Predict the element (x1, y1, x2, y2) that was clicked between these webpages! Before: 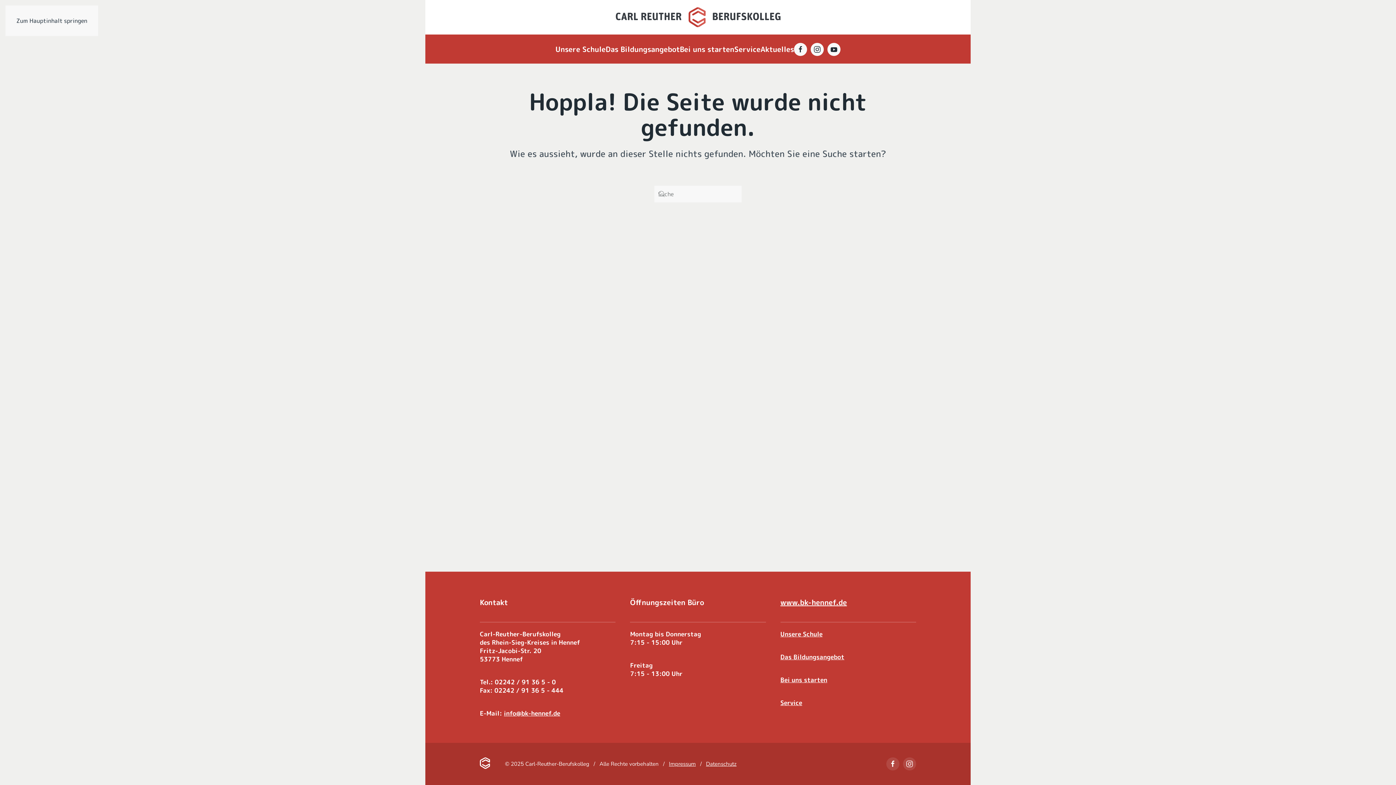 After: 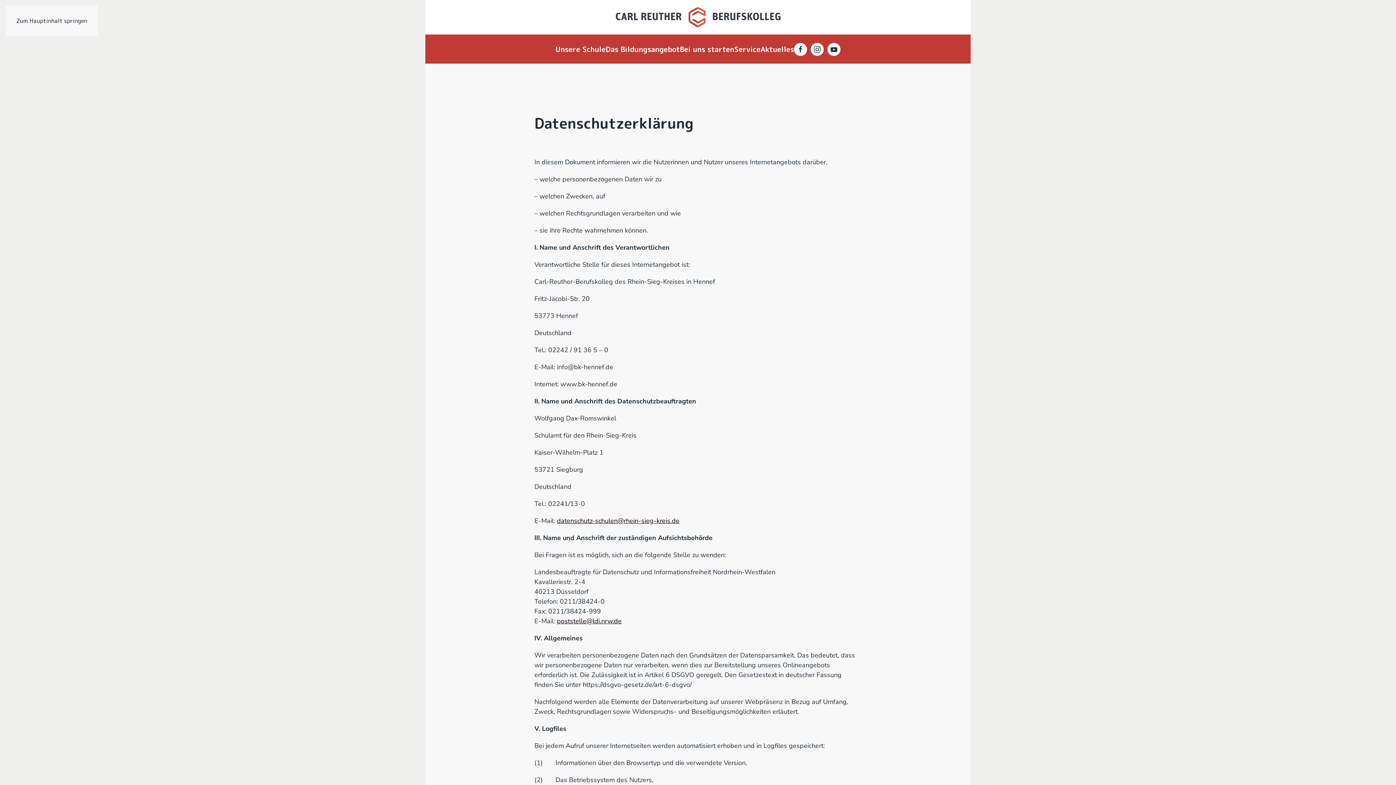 Action: bbox: (706, 760, 736, 767) label: Datenschutz